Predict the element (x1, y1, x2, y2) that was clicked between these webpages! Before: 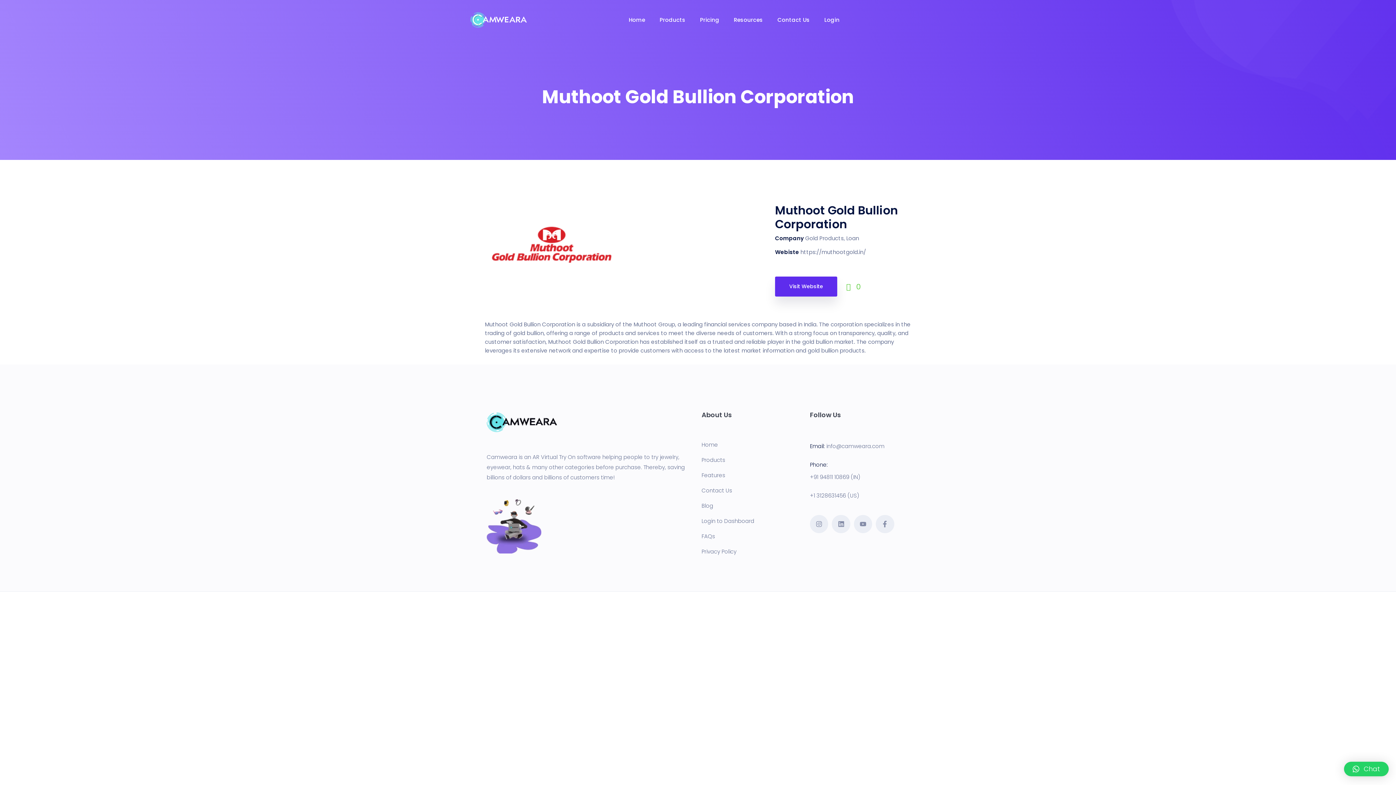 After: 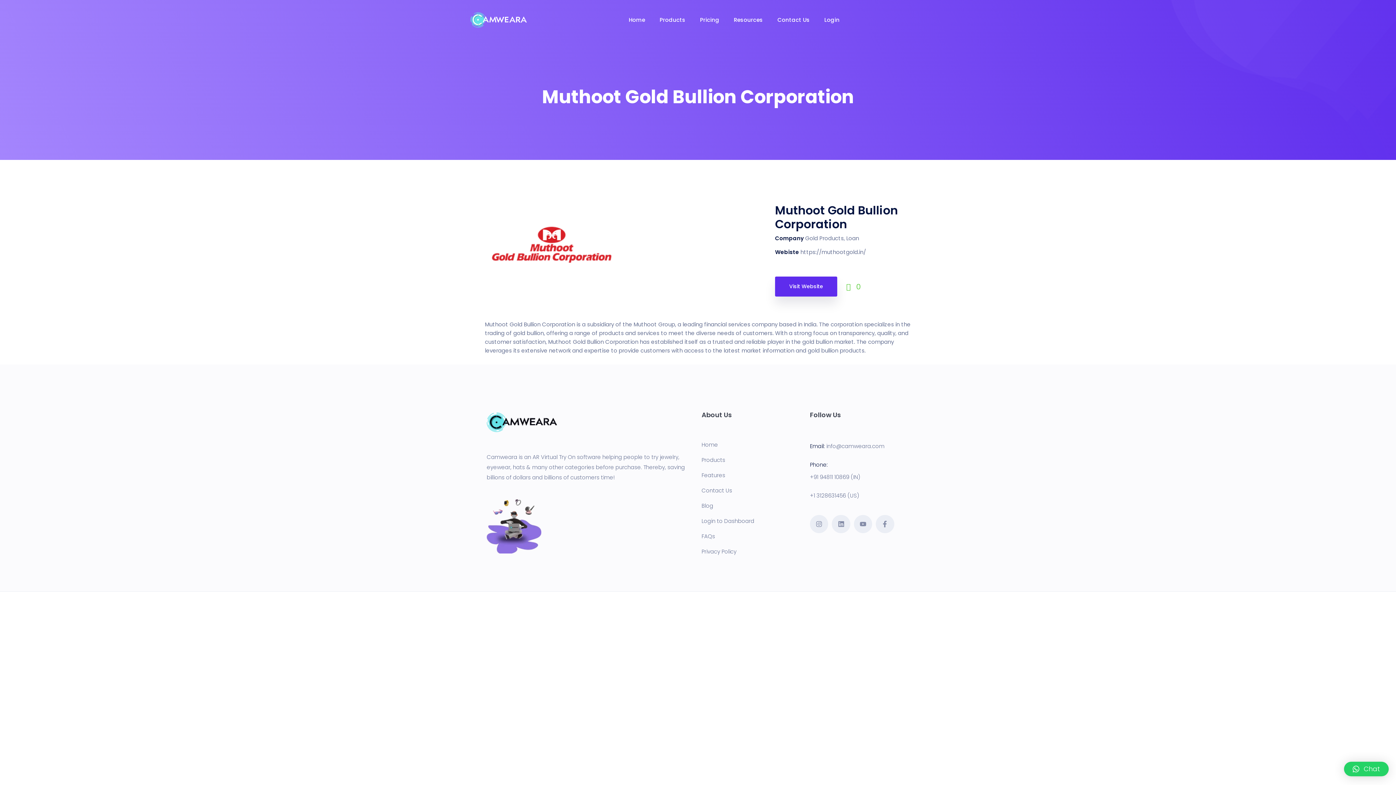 Action: bbox: (701, 517, 754, 525) label: Login to Dashboard